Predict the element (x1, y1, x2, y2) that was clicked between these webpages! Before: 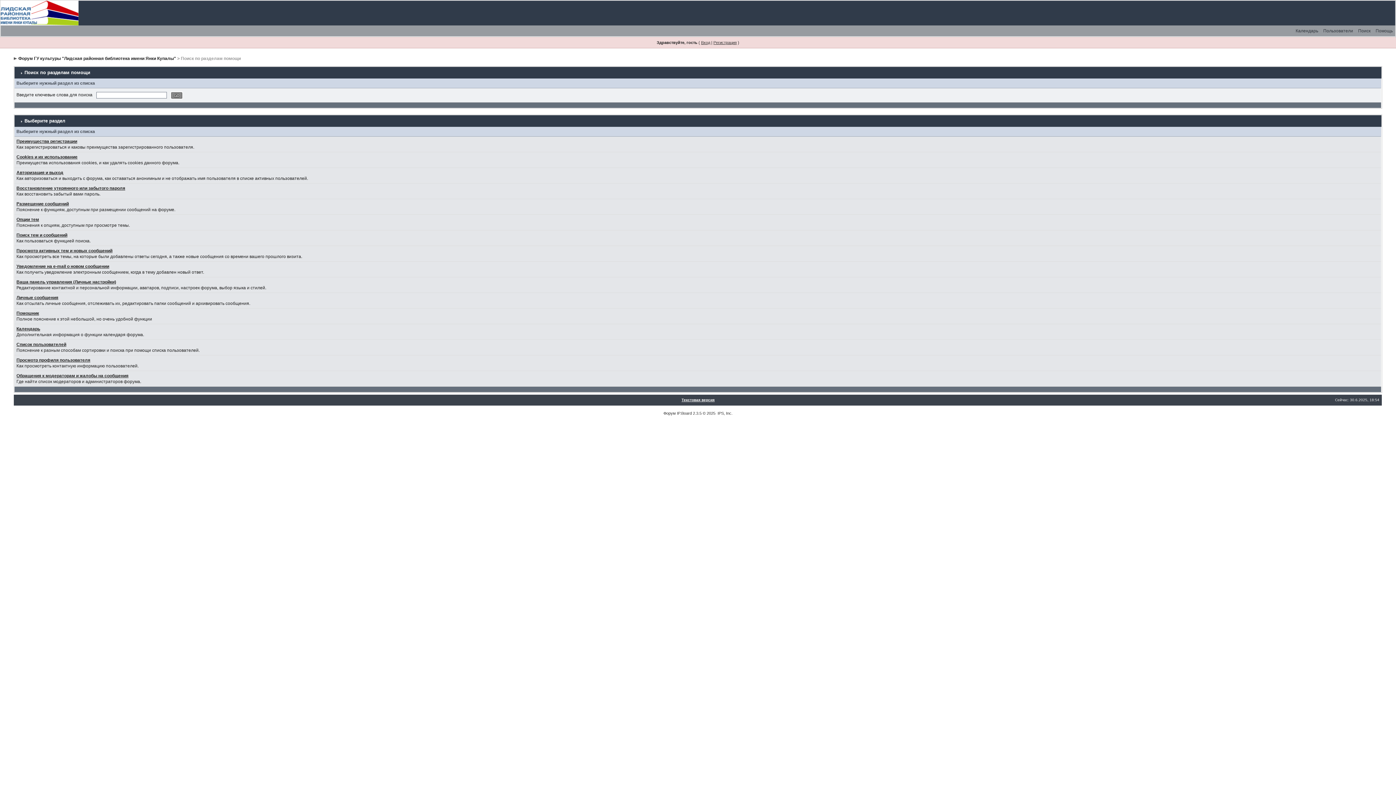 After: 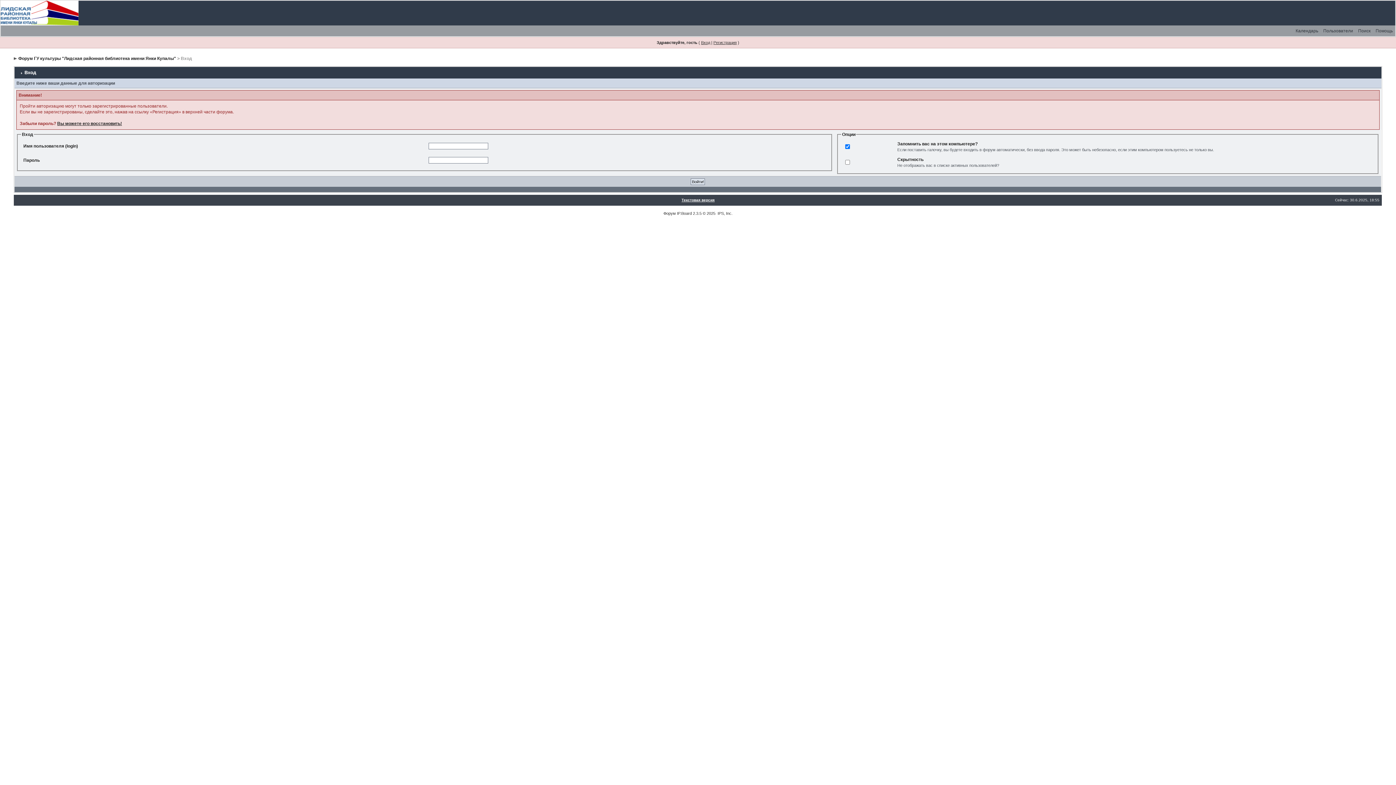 Action: label: Вход bbox: (701, 40, 710, 44)